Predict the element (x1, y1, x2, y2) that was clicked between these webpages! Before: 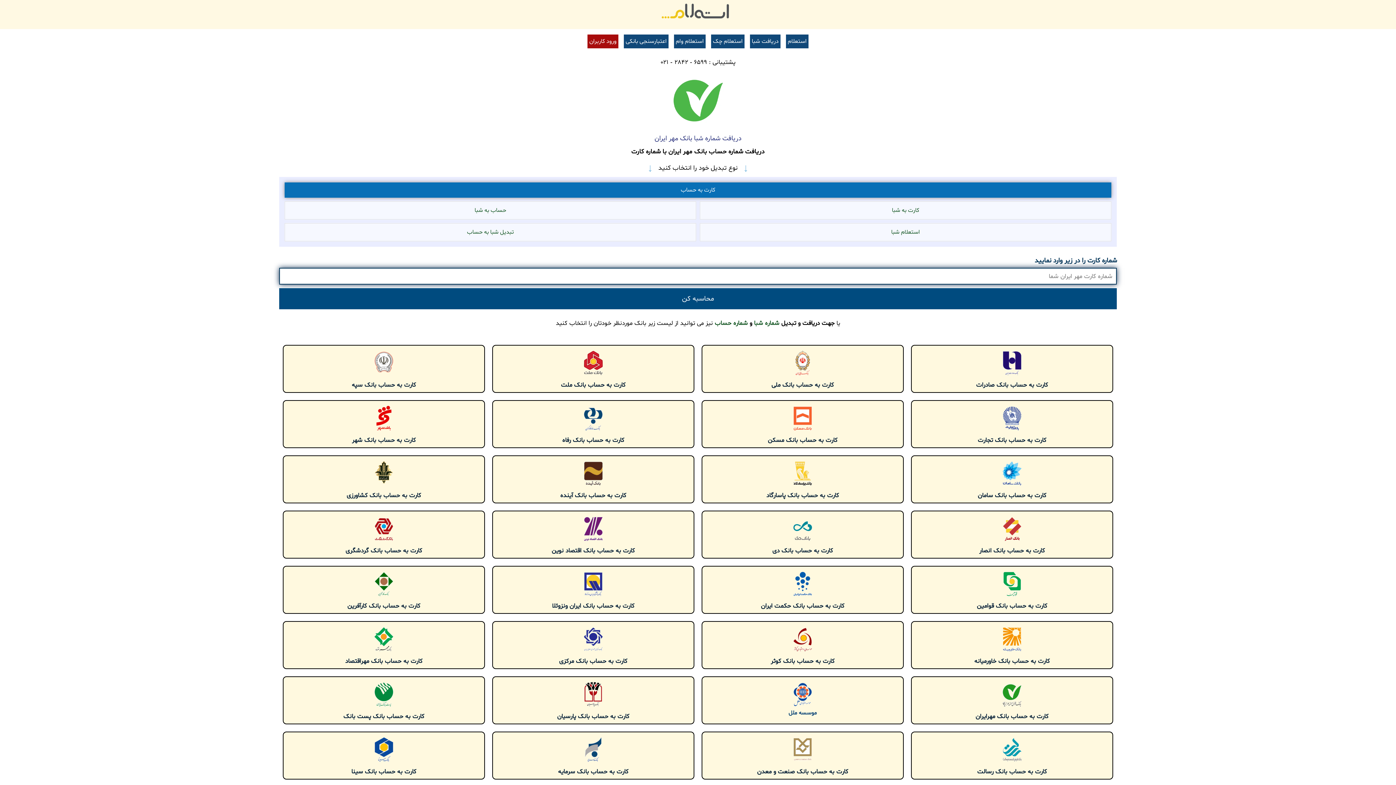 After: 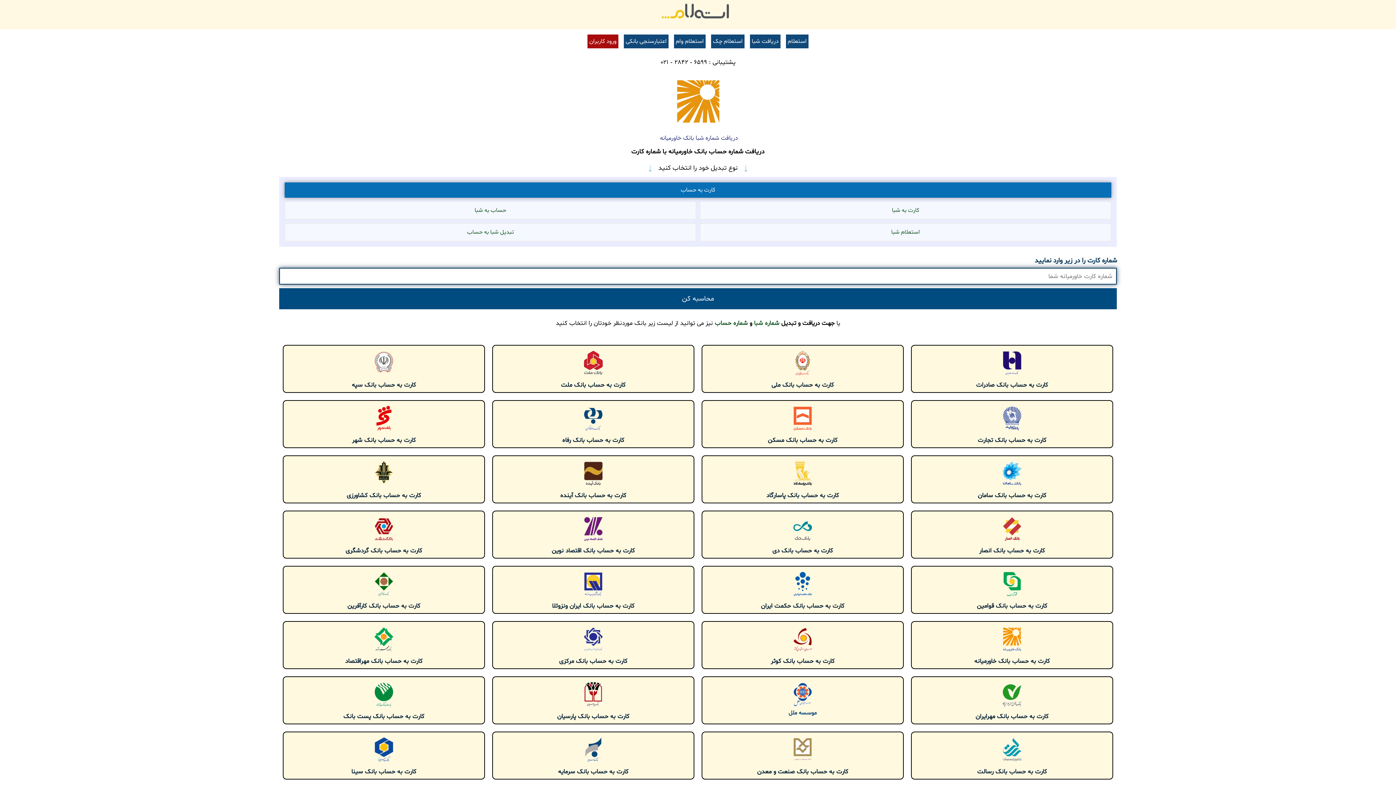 Action: bbox: (915, 622, 1109, 668) label: کارت به حساب بانک خاورمیانه